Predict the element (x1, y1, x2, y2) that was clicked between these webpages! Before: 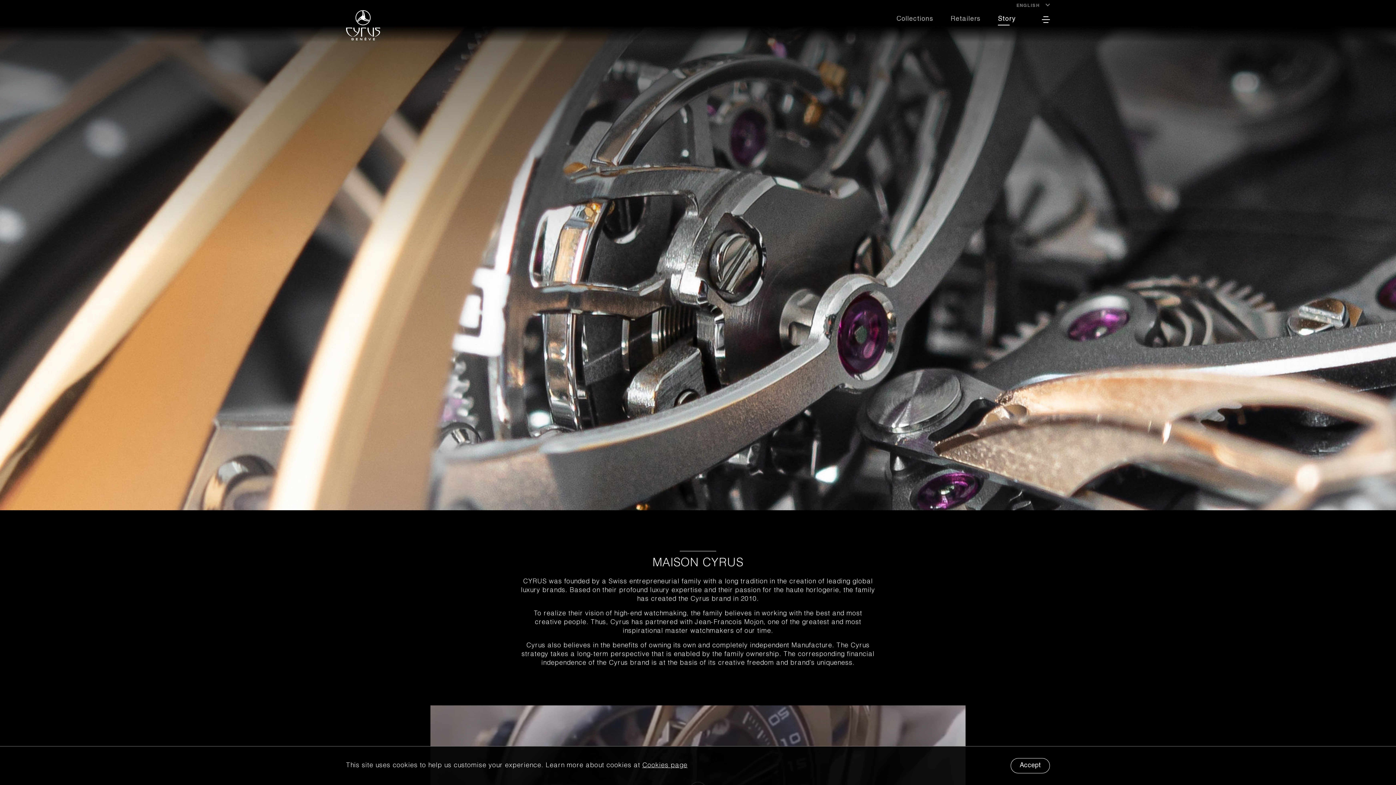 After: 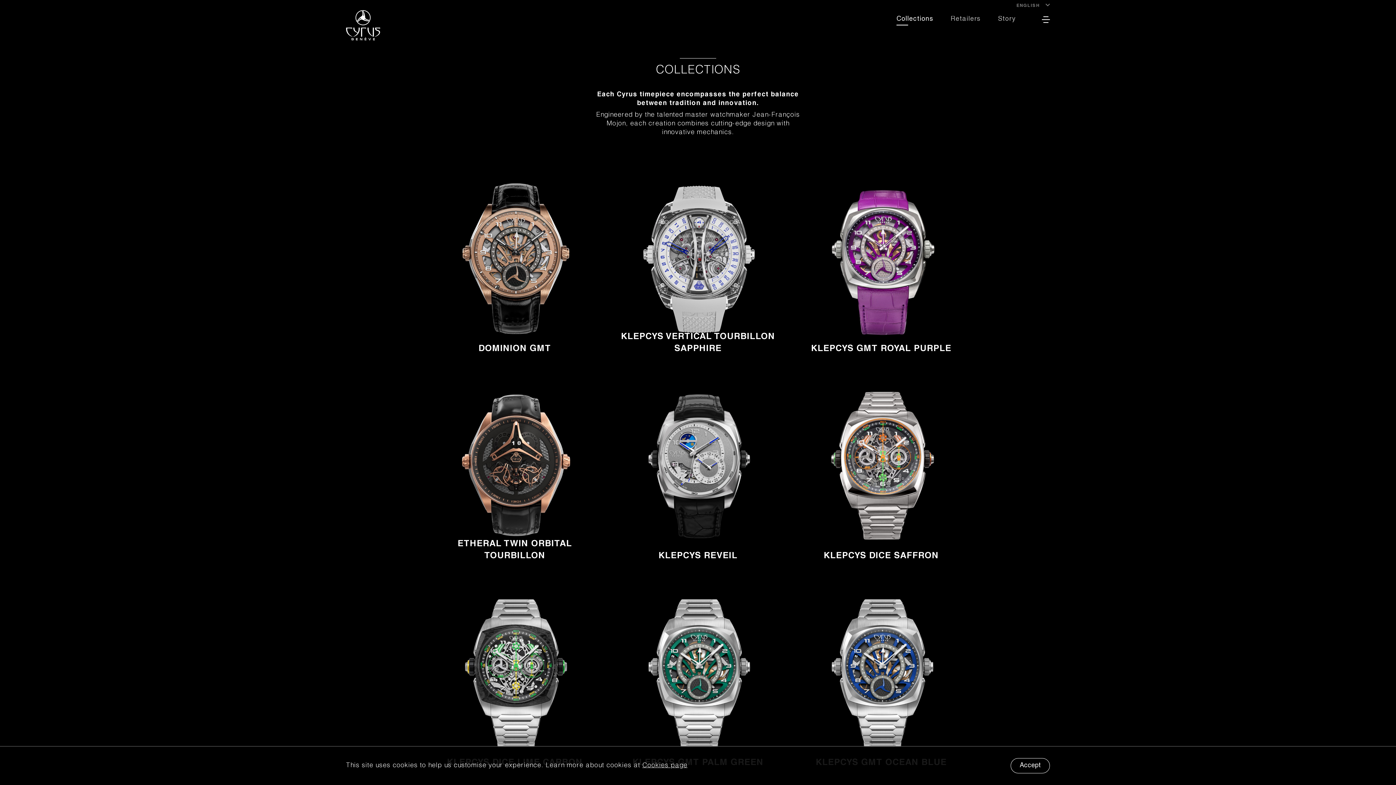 Action: bbox: (896, 16, 933, 22) label: Collections